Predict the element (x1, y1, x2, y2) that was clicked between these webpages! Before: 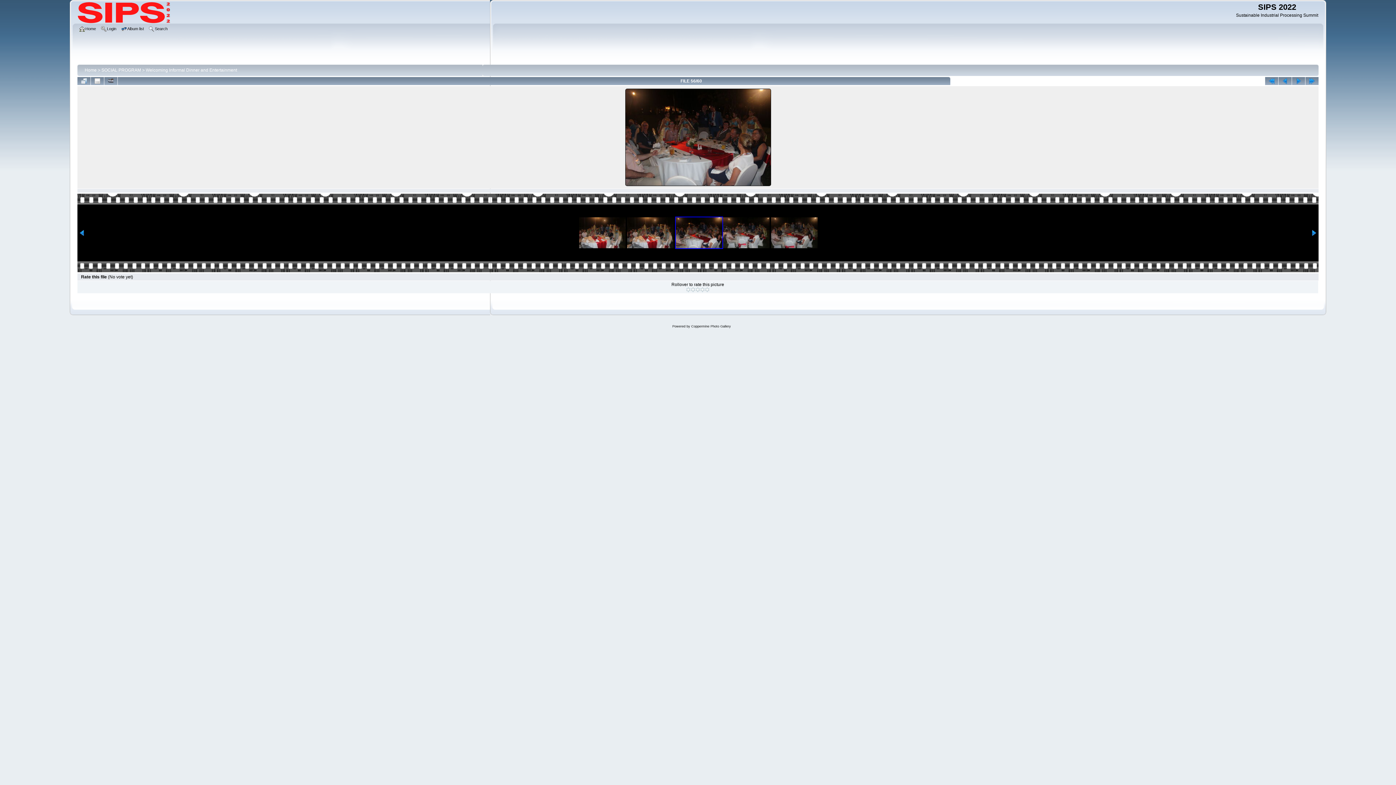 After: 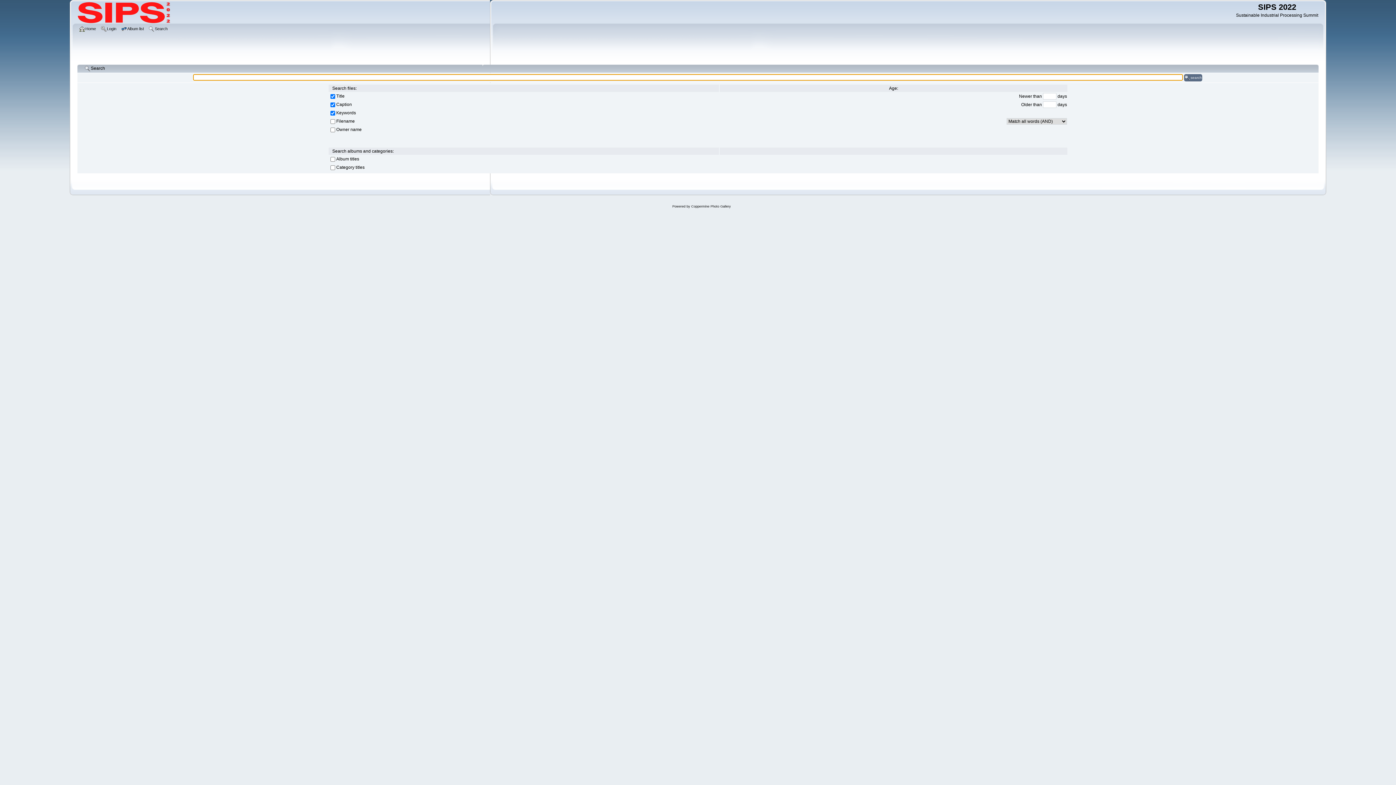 Action: label: Search bbox: (148, 25, 169, 33)